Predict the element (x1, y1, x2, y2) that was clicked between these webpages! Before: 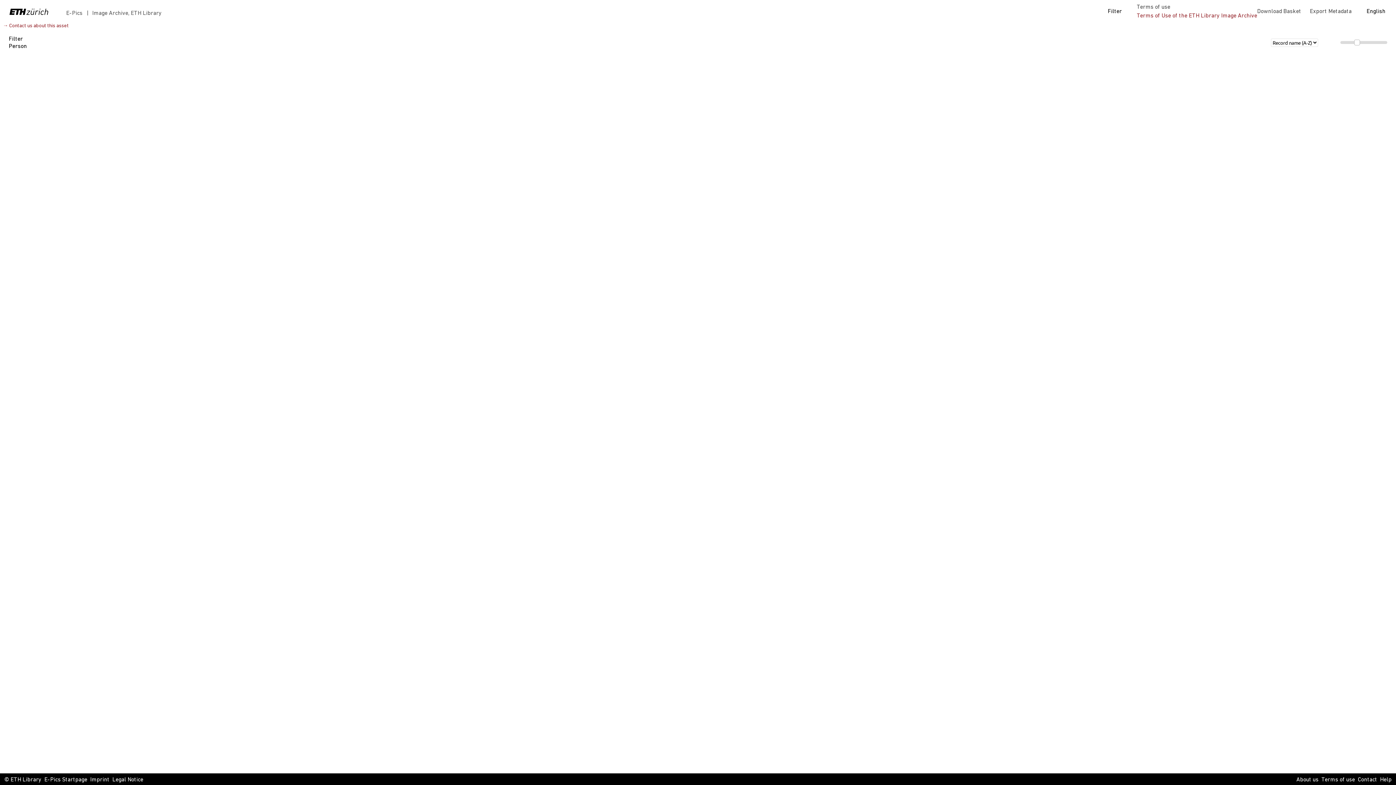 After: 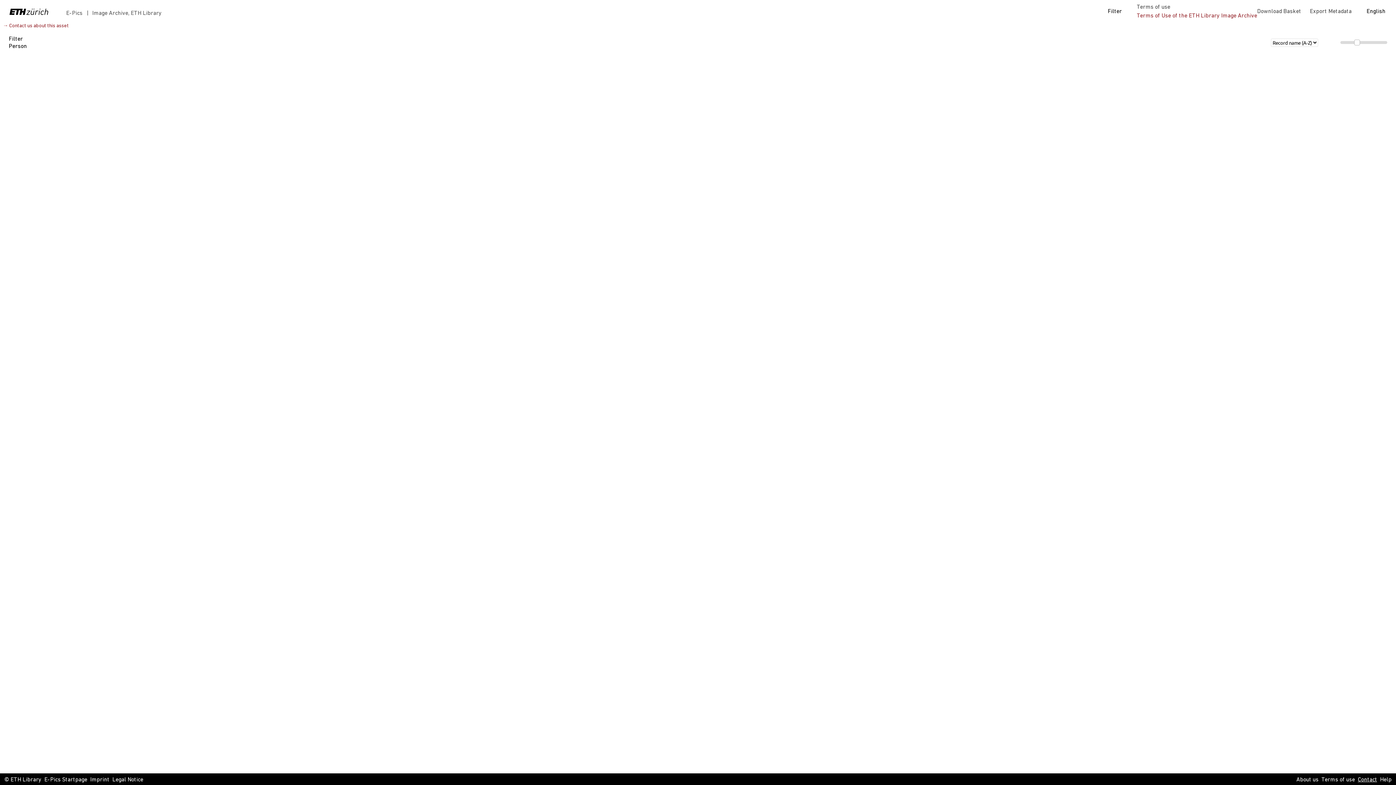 Action: bbox: (1358, 776, 1377, 784) label: Contact